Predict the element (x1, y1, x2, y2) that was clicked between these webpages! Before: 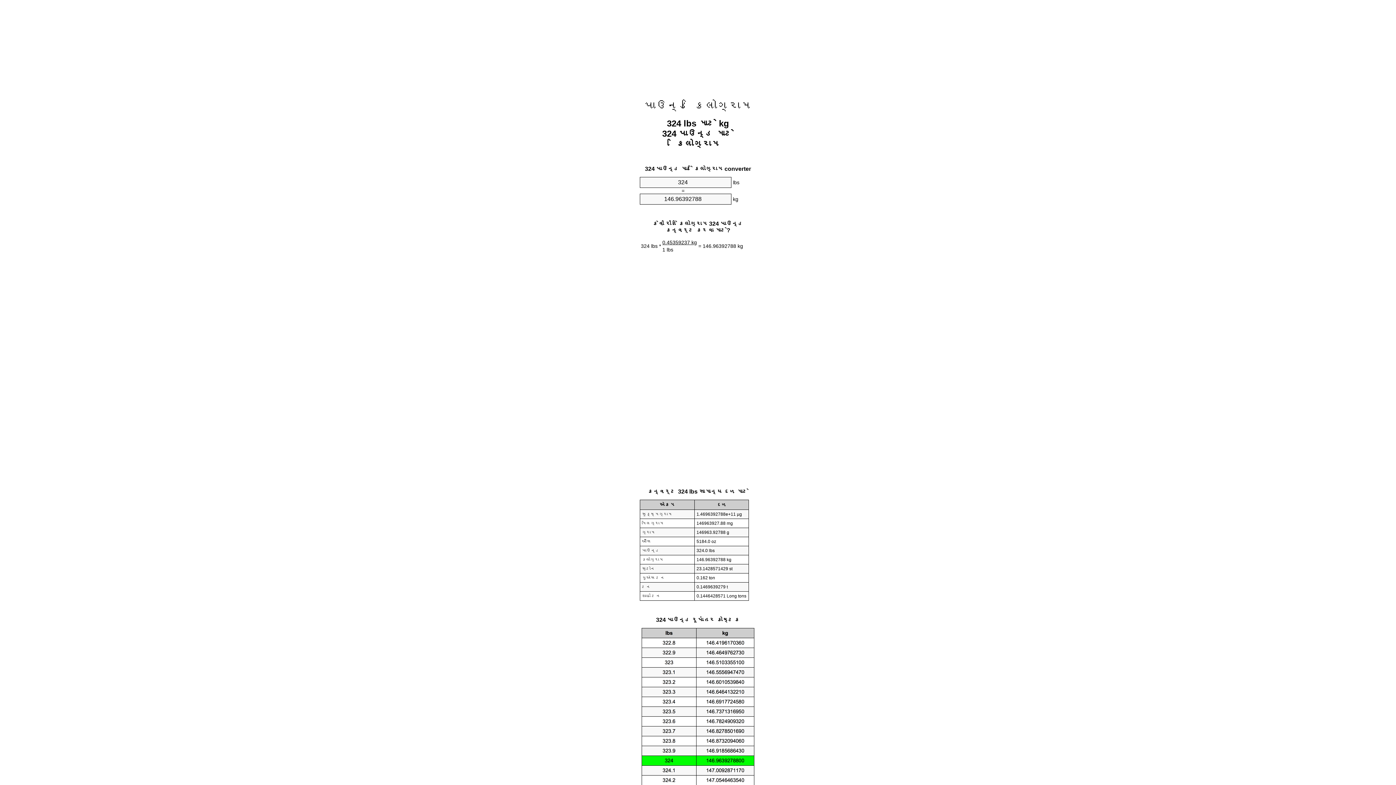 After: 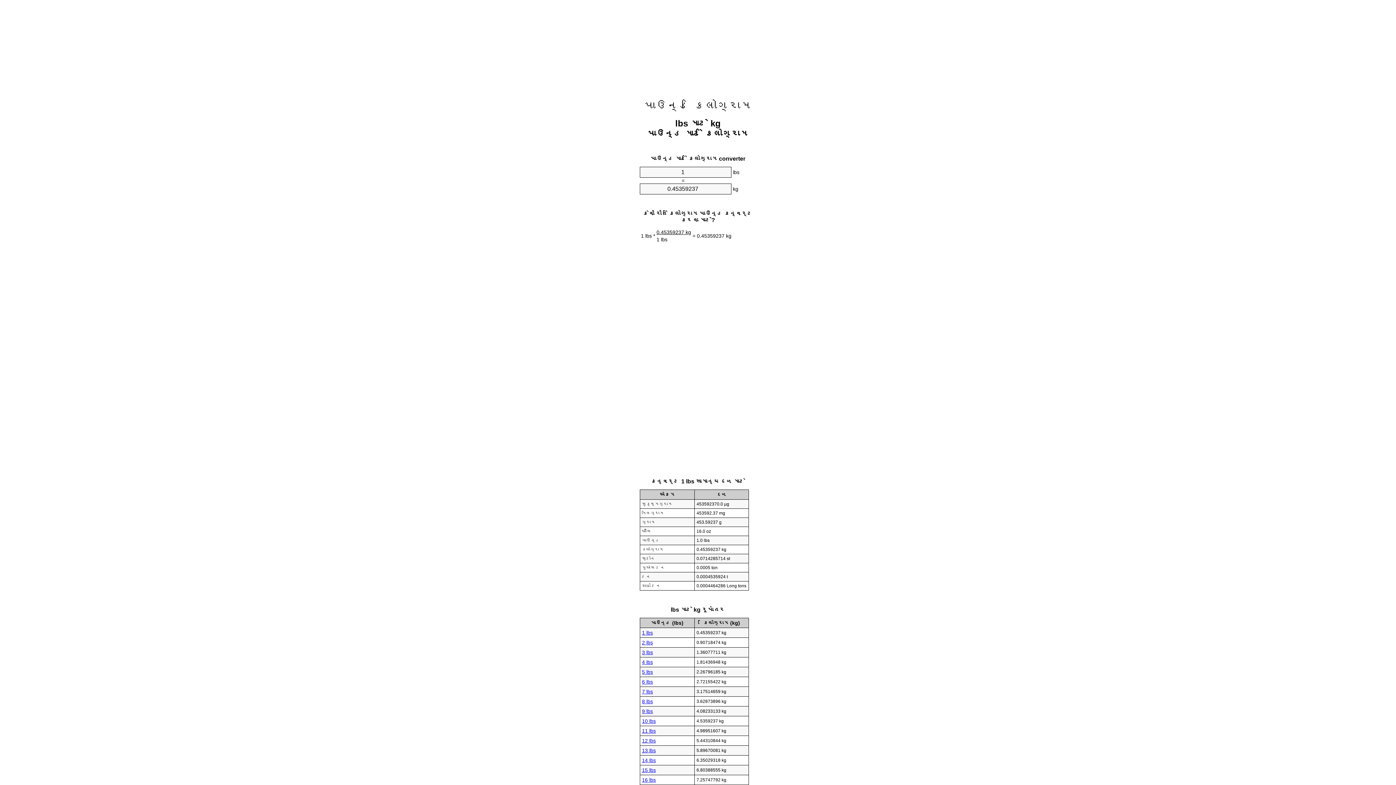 Action: label: પાઉન્ડ કિલોગ્રામ bbox: (644, 99, 752, 112)